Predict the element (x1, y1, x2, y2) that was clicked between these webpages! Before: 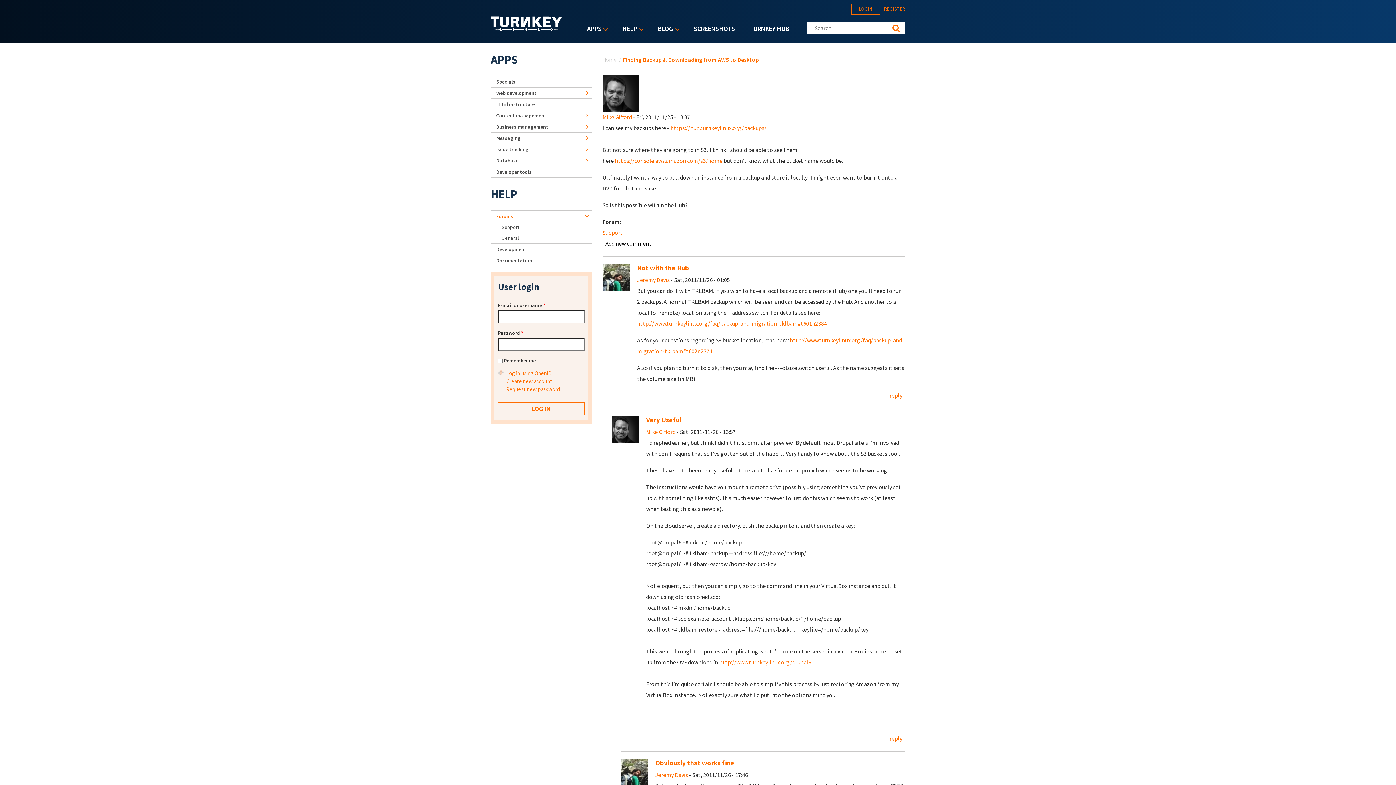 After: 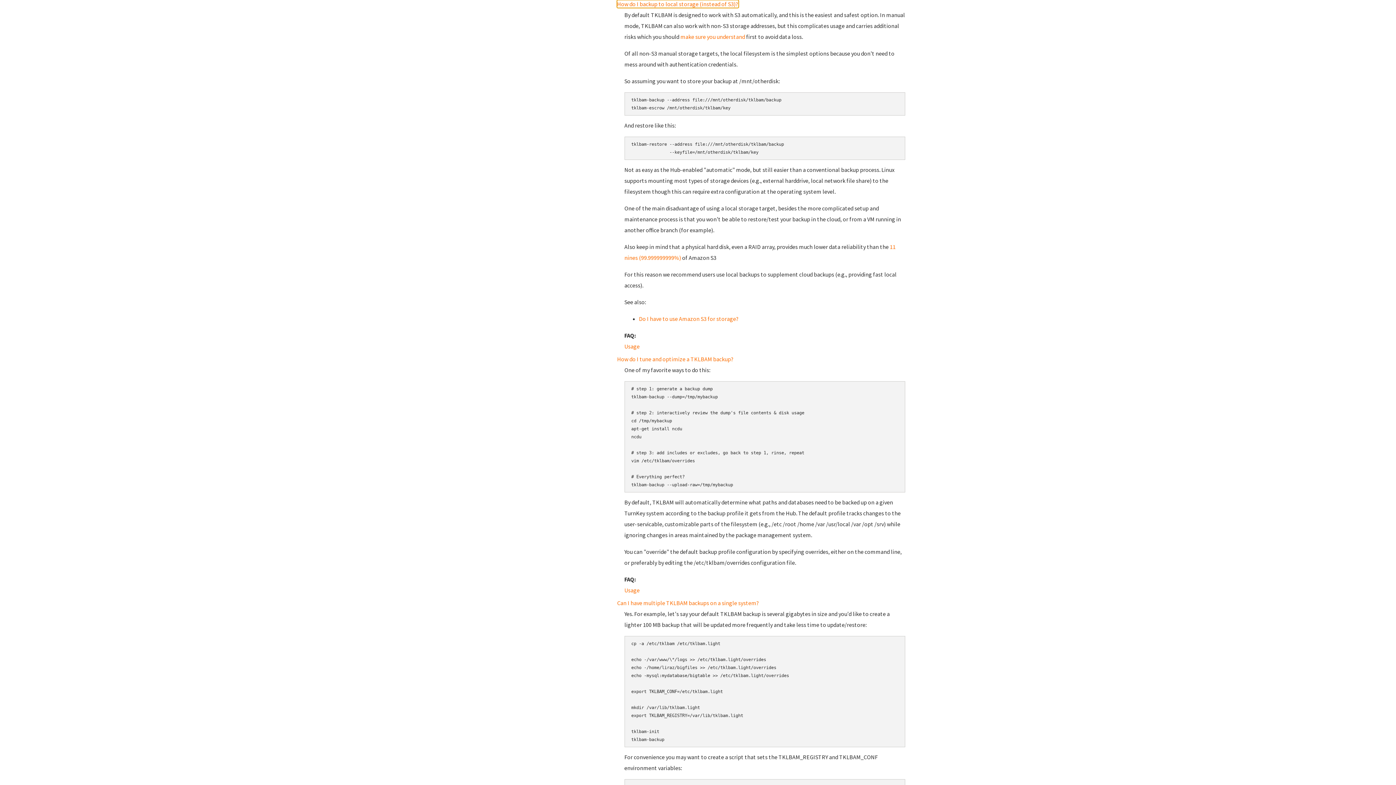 Action: bbox: (637, 320, 827, 327) label: http://www.turnkeylinux.org/faq/backup-and-migration-tklbam#t601n2384